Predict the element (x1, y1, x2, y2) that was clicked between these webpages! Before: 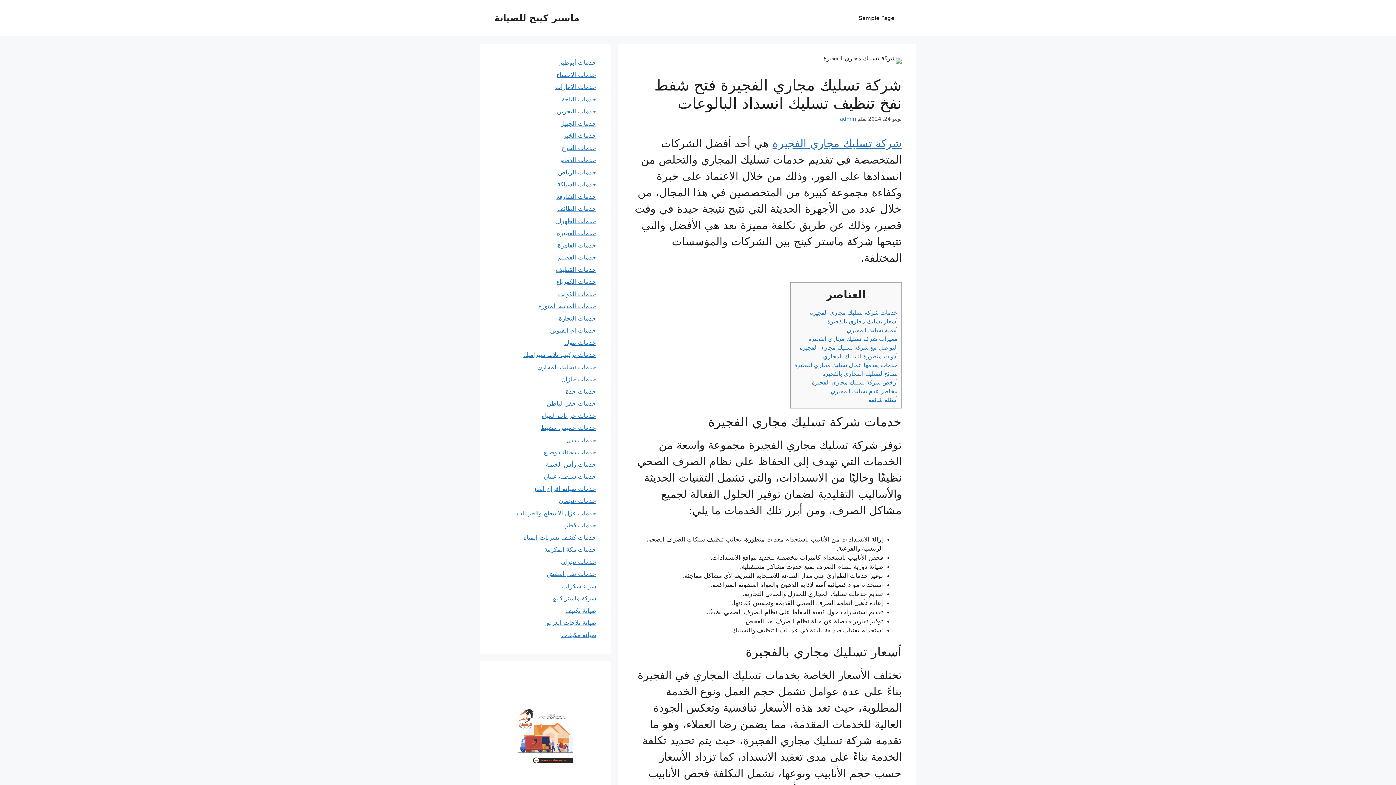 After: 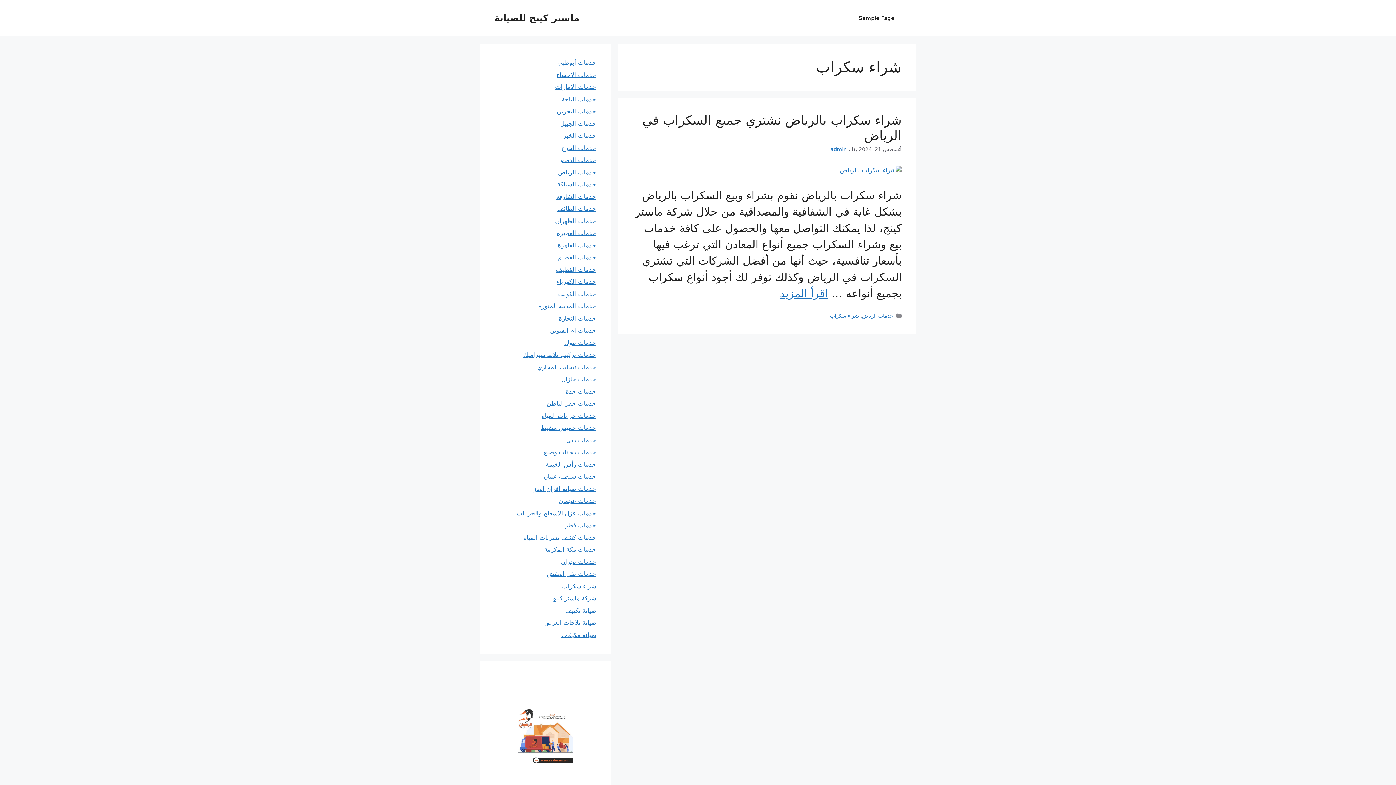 Action: label: شراء سكراب bbox: (562, 582, 596, 590)